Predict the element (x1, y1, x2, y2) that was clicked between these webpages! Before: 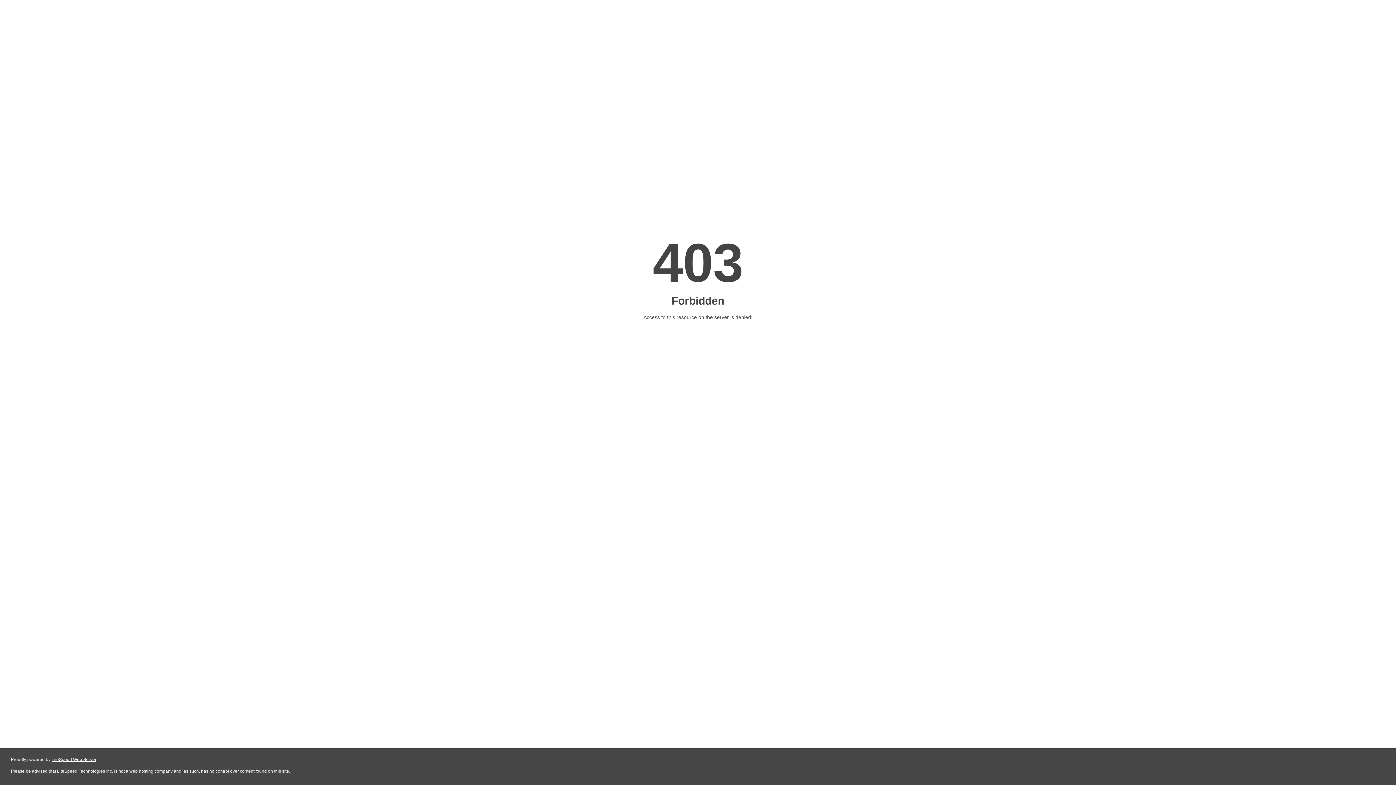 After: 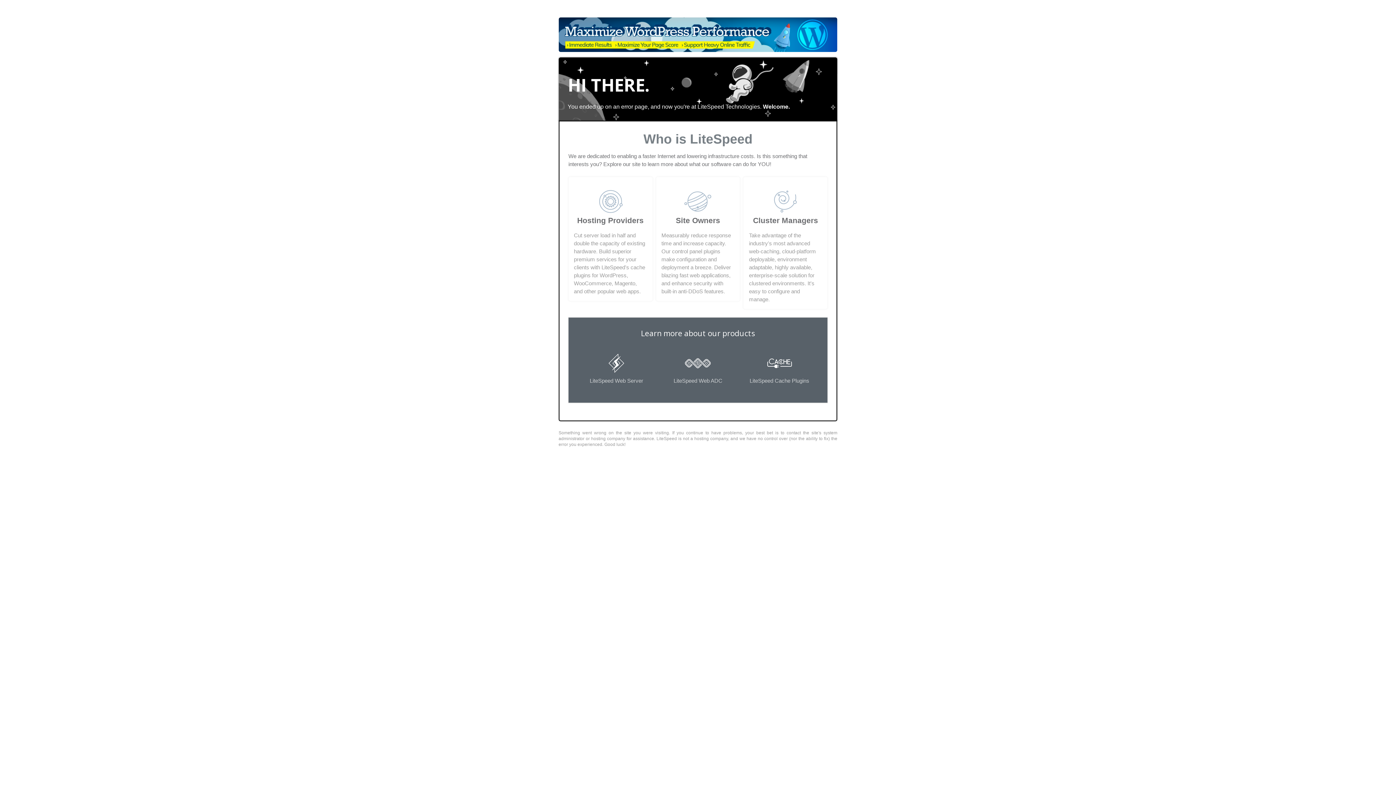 Action: label: LiteSpeed Web Server bbox: (51, 757, 96, 762)